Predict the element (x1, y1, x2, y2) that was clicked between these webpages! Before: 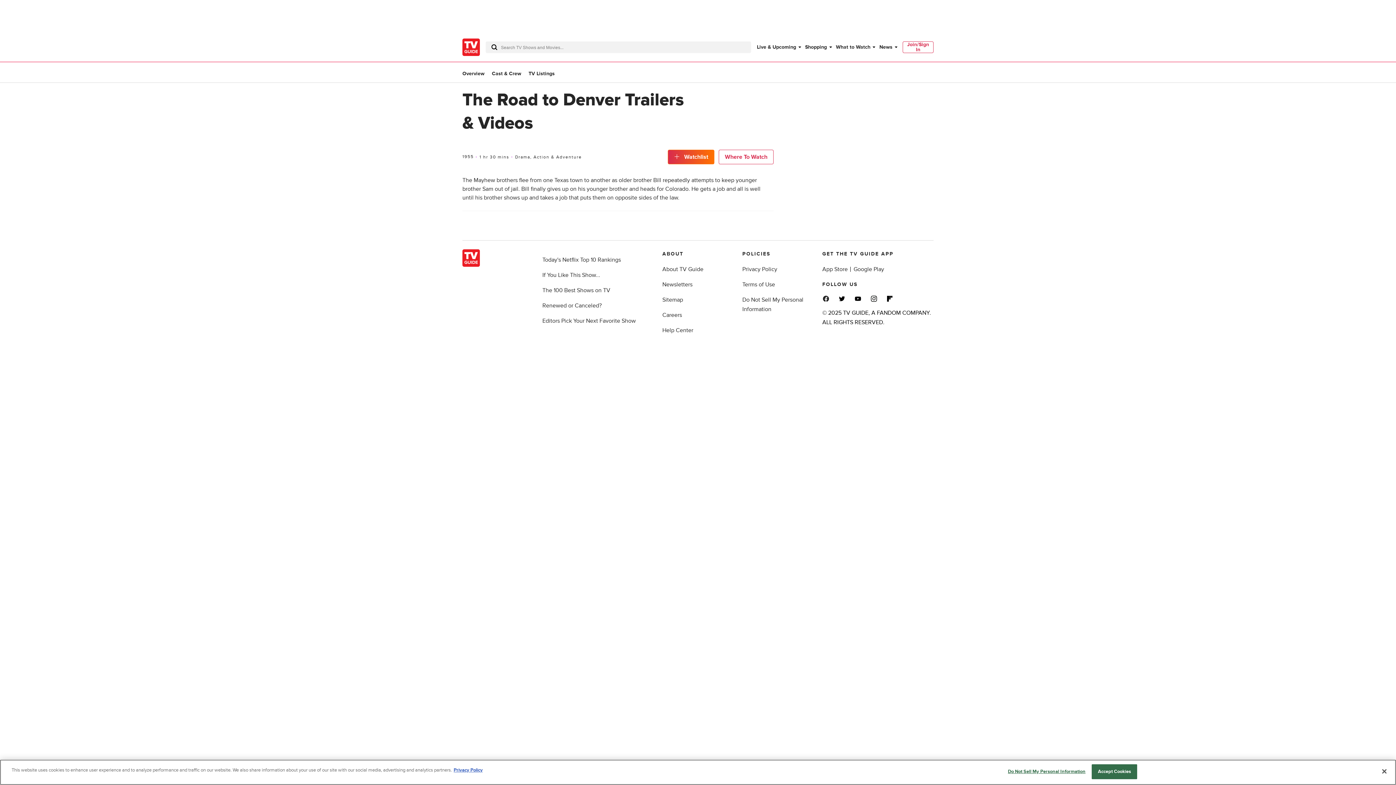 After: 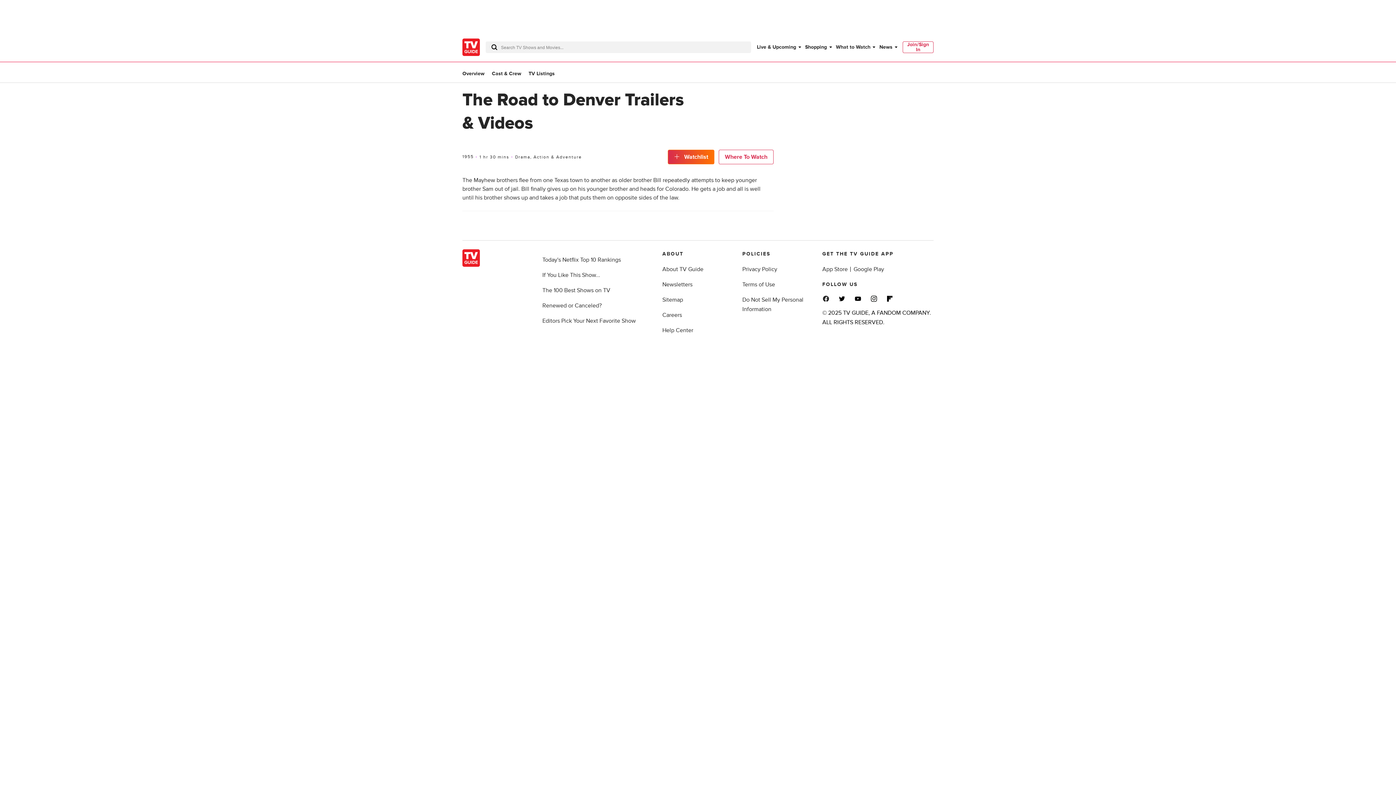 Action: bbox: (1376, 769, 1392, 785) label: Close